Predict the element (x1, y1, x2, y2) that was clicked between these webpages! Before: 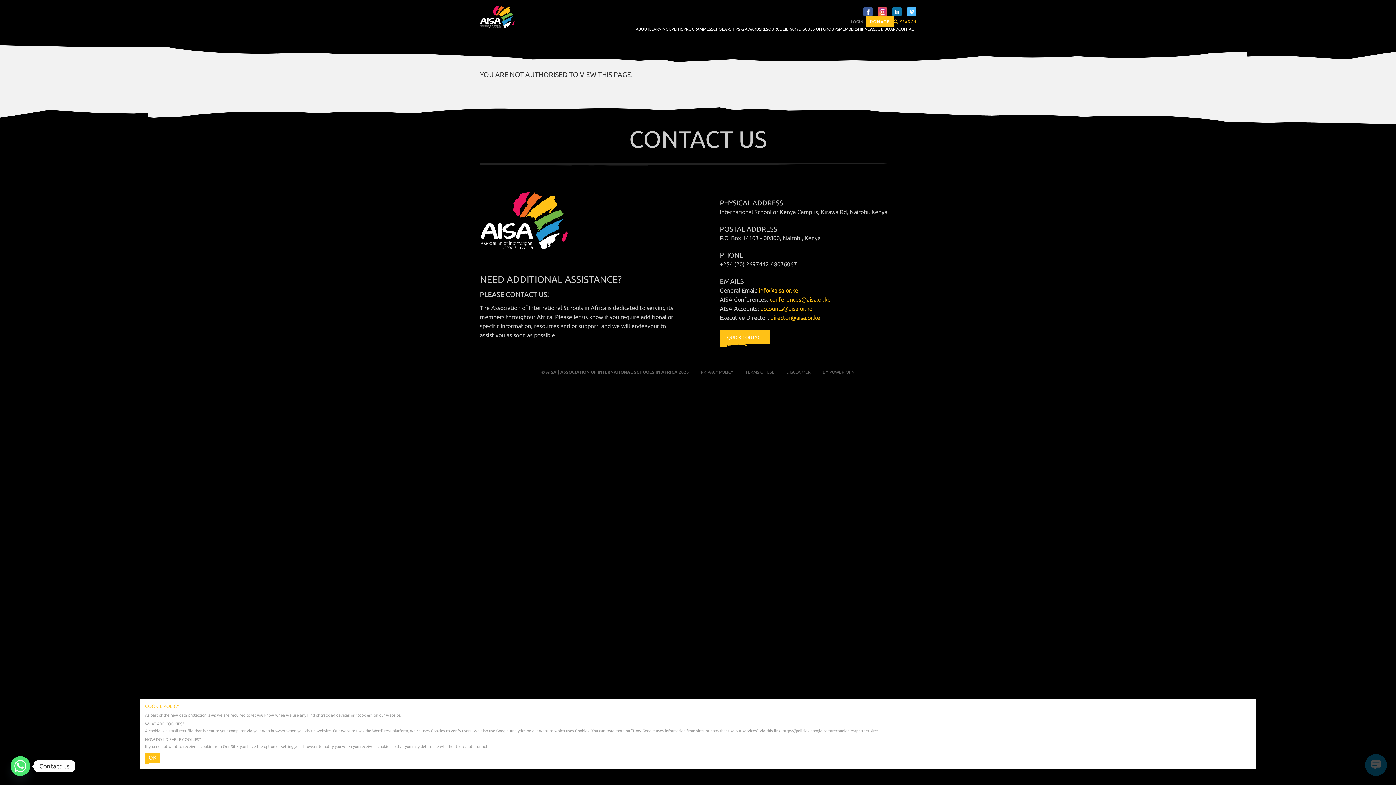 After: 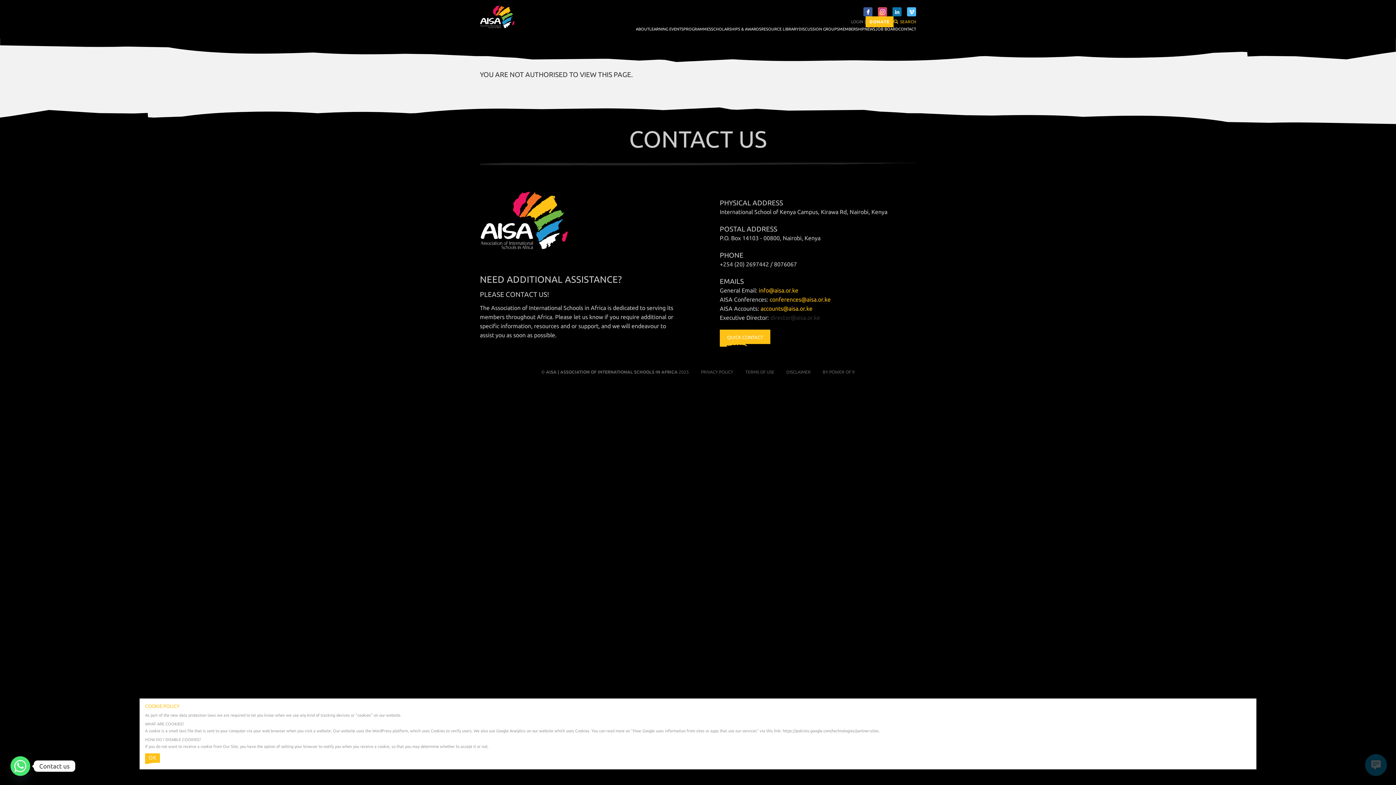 Action: bbox: (770, 314, 820, 321) label: director@aisa.or.ke